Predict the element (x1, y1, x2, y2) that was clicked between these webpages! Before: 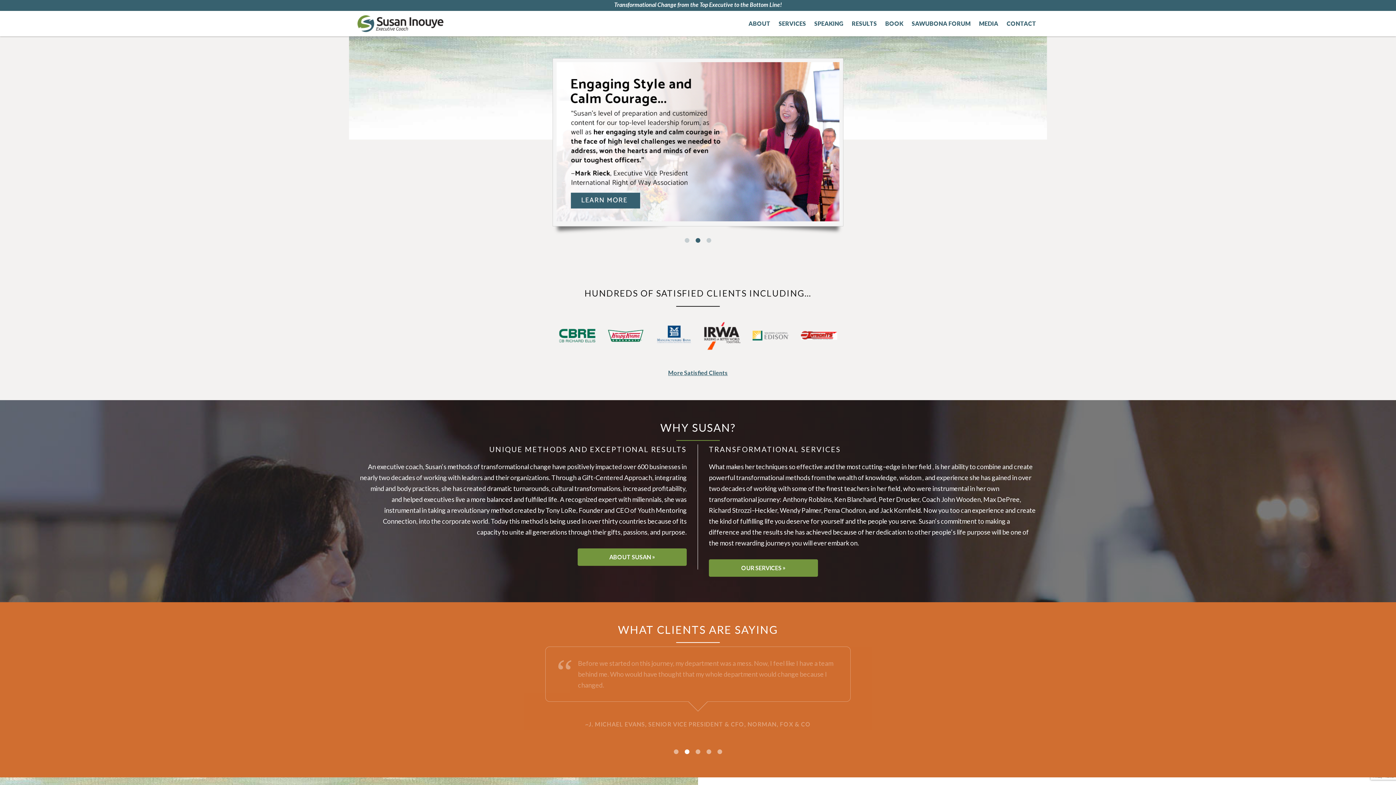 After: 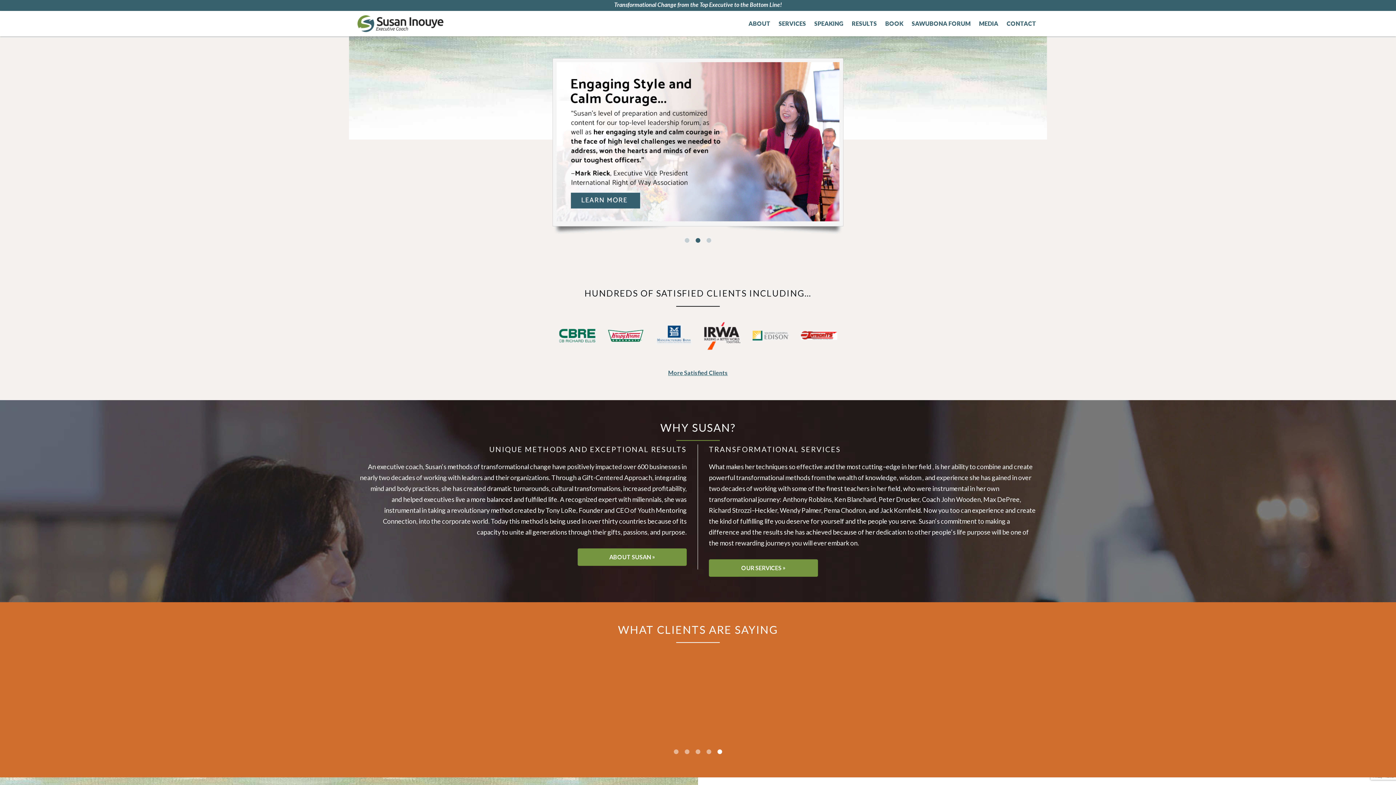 Action: bbox: (704, 317, 740, 356)